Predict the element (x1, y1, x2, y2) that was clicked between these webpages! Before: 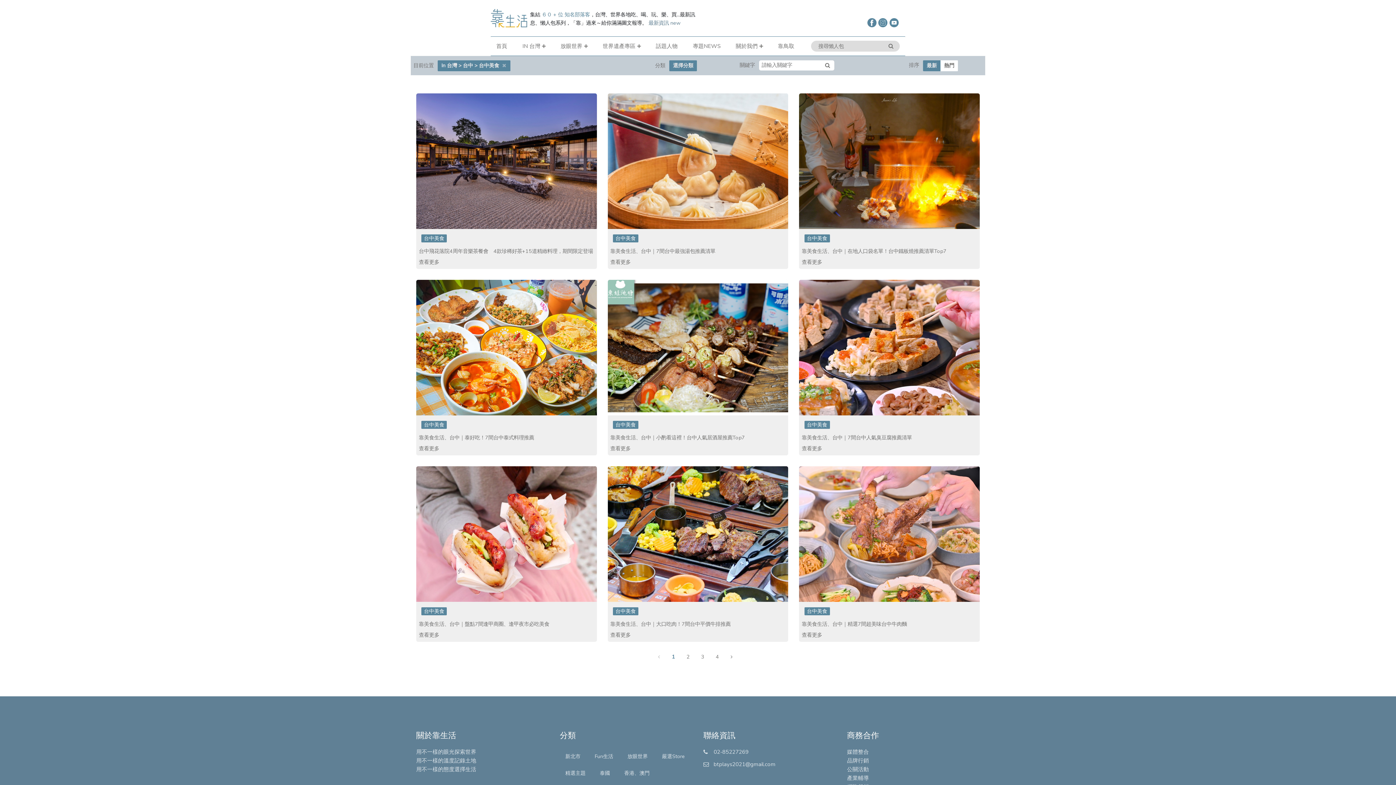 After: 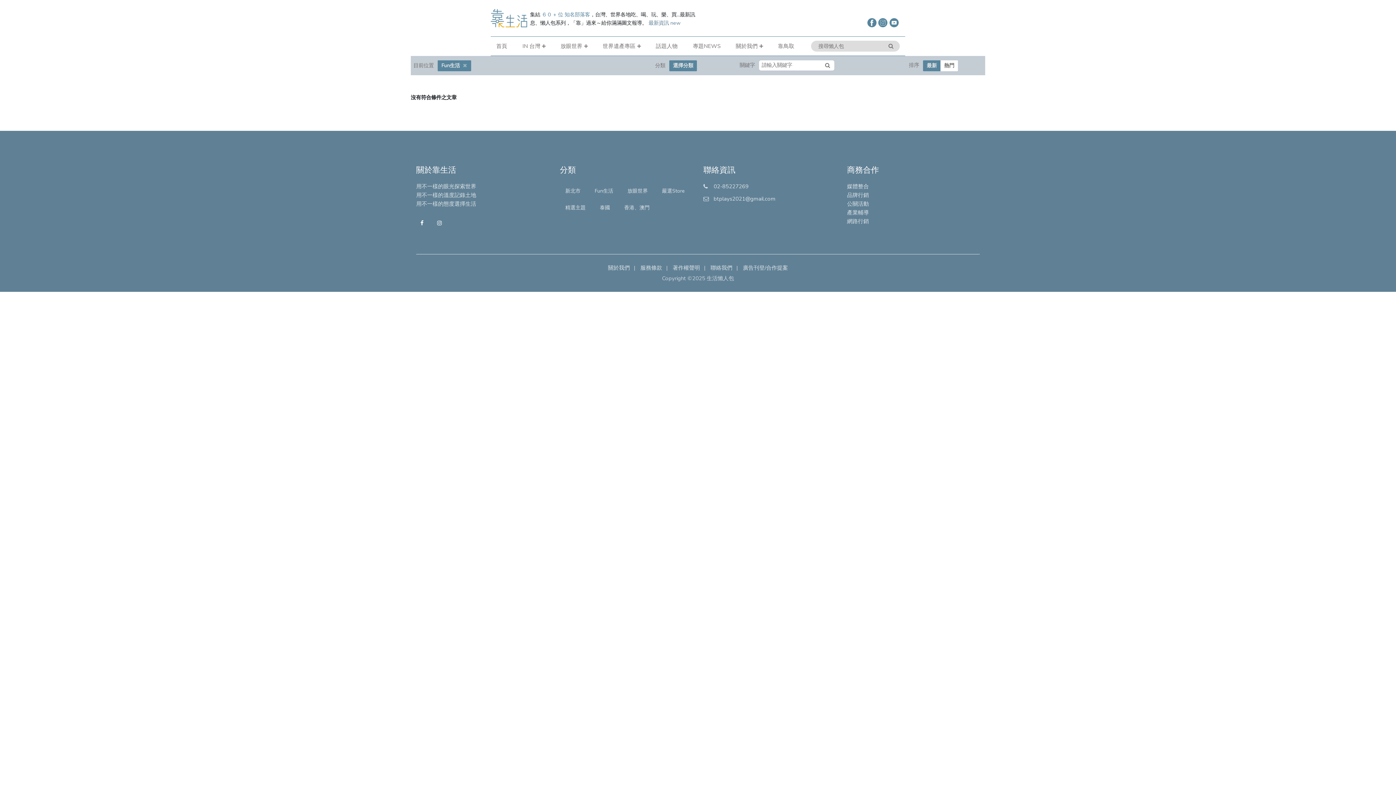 Action: bbox: (589, 750, 618, 763) label: Fun生活